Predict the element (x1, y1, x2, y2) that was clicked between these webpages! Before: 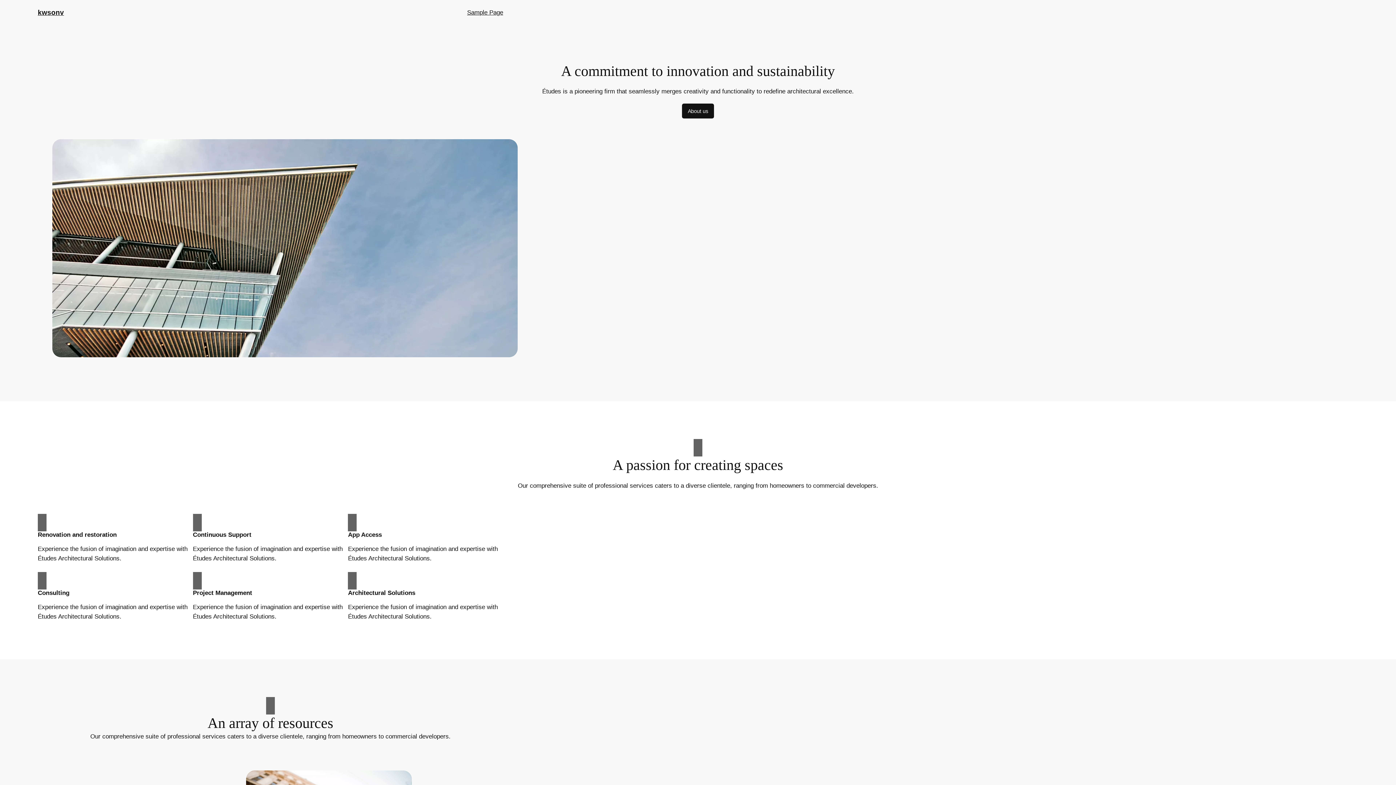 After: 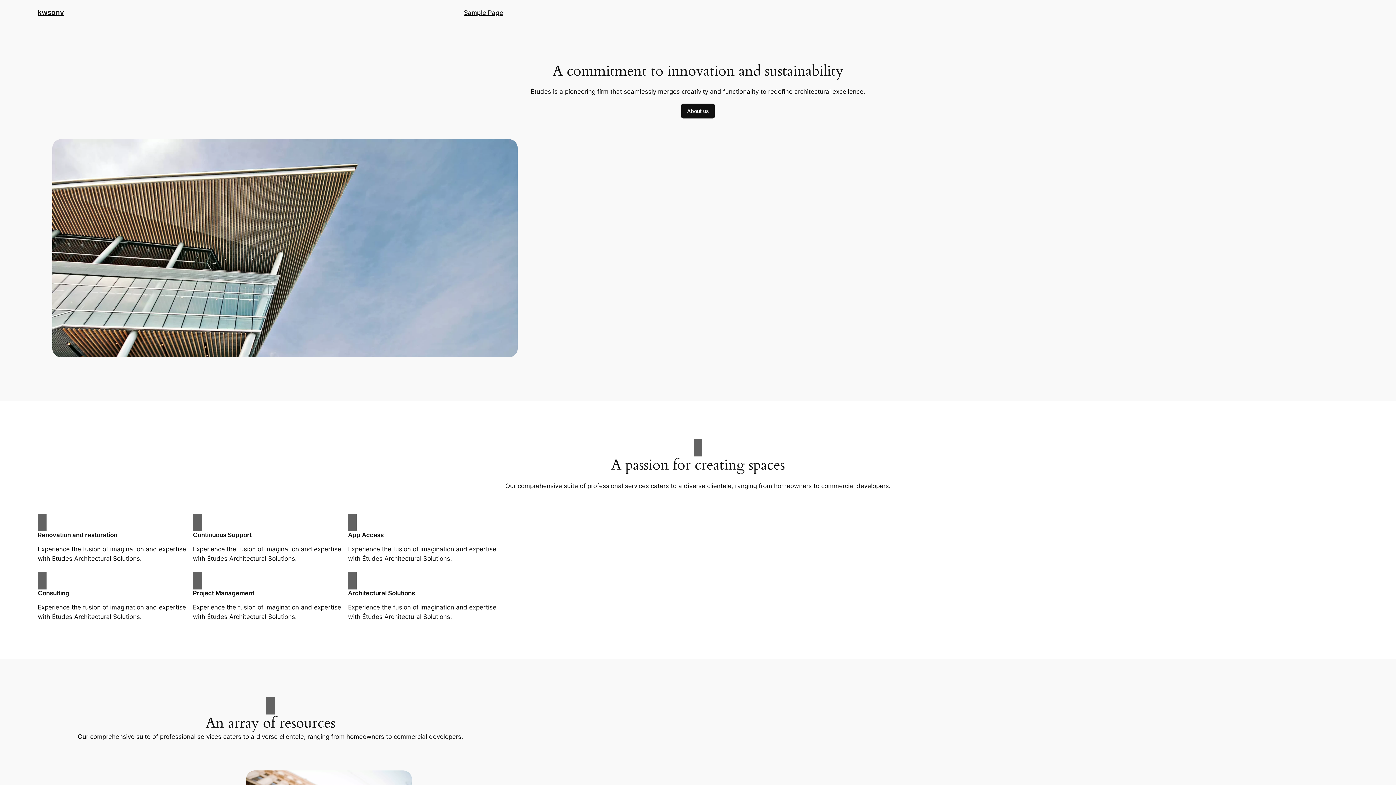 Action: label: Sample Page bbox: (467, 7, 503, 17)